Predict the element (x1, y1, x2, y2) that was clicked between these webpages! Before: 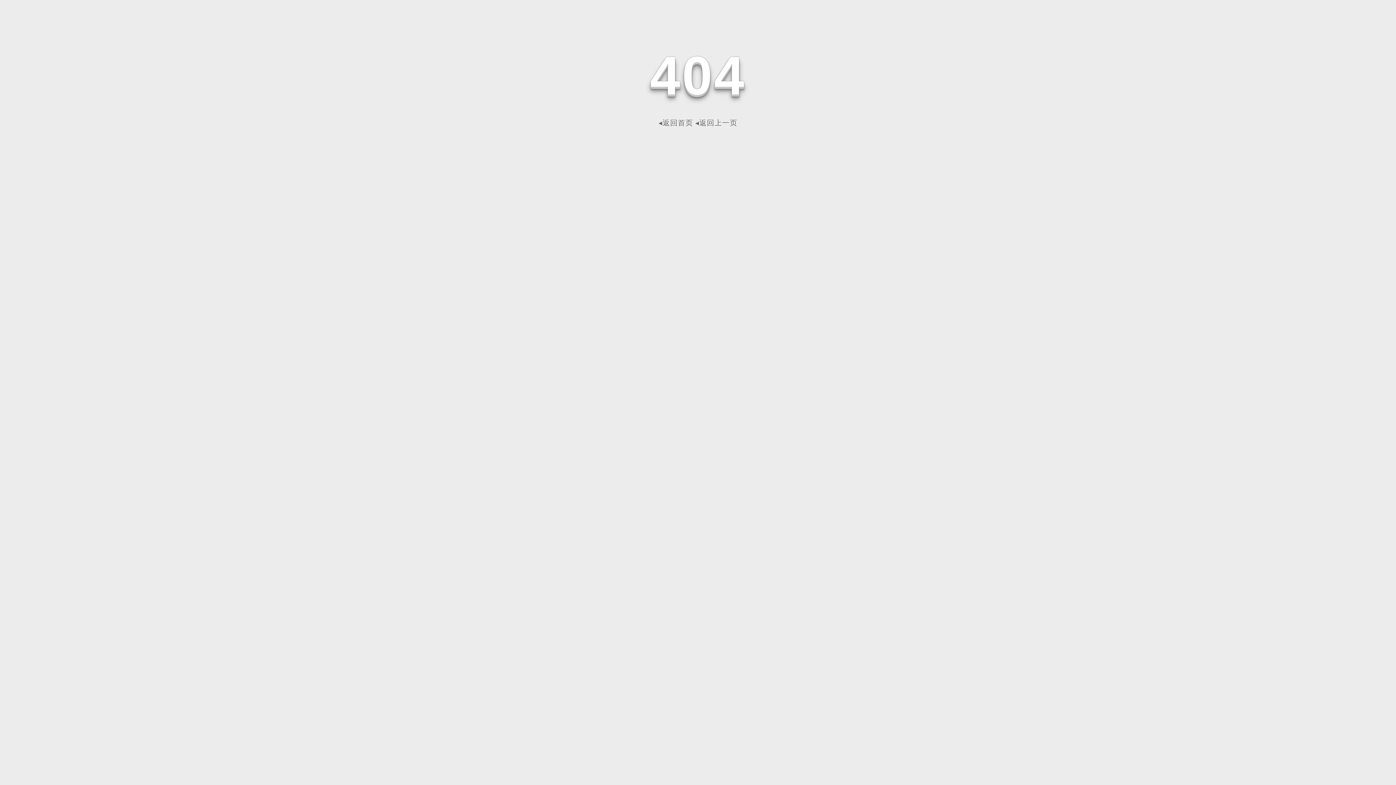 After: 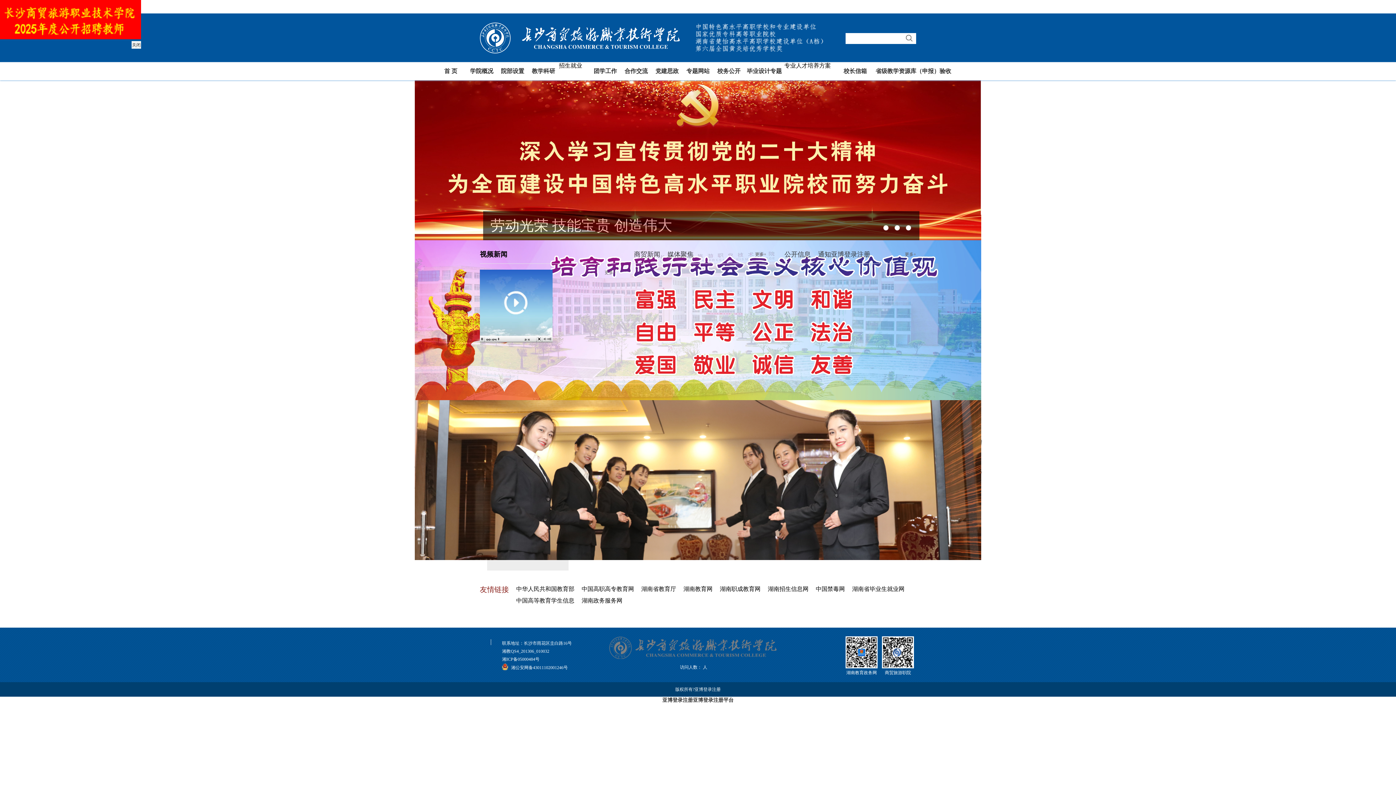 Action: bbox: (658, 118, 693, 126) label: ◂返回首页